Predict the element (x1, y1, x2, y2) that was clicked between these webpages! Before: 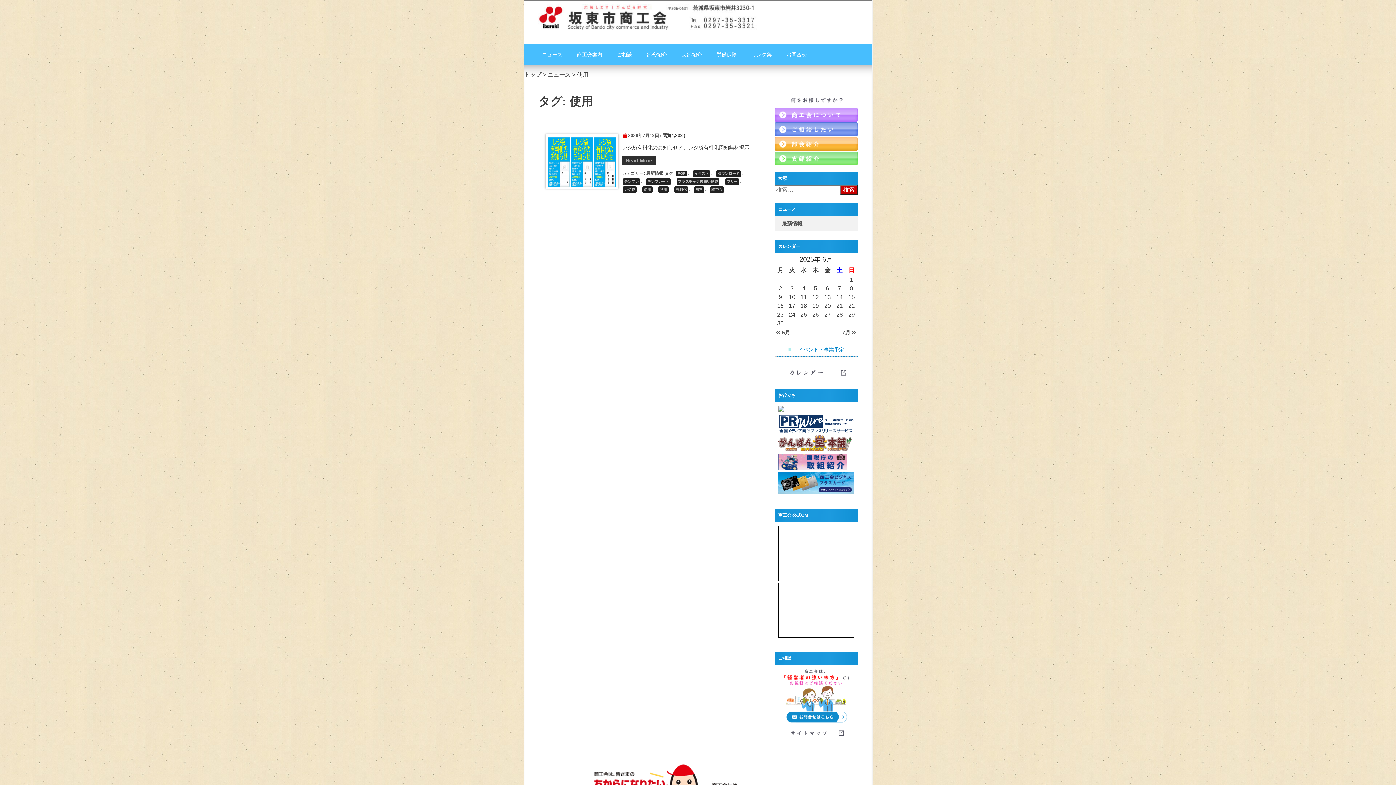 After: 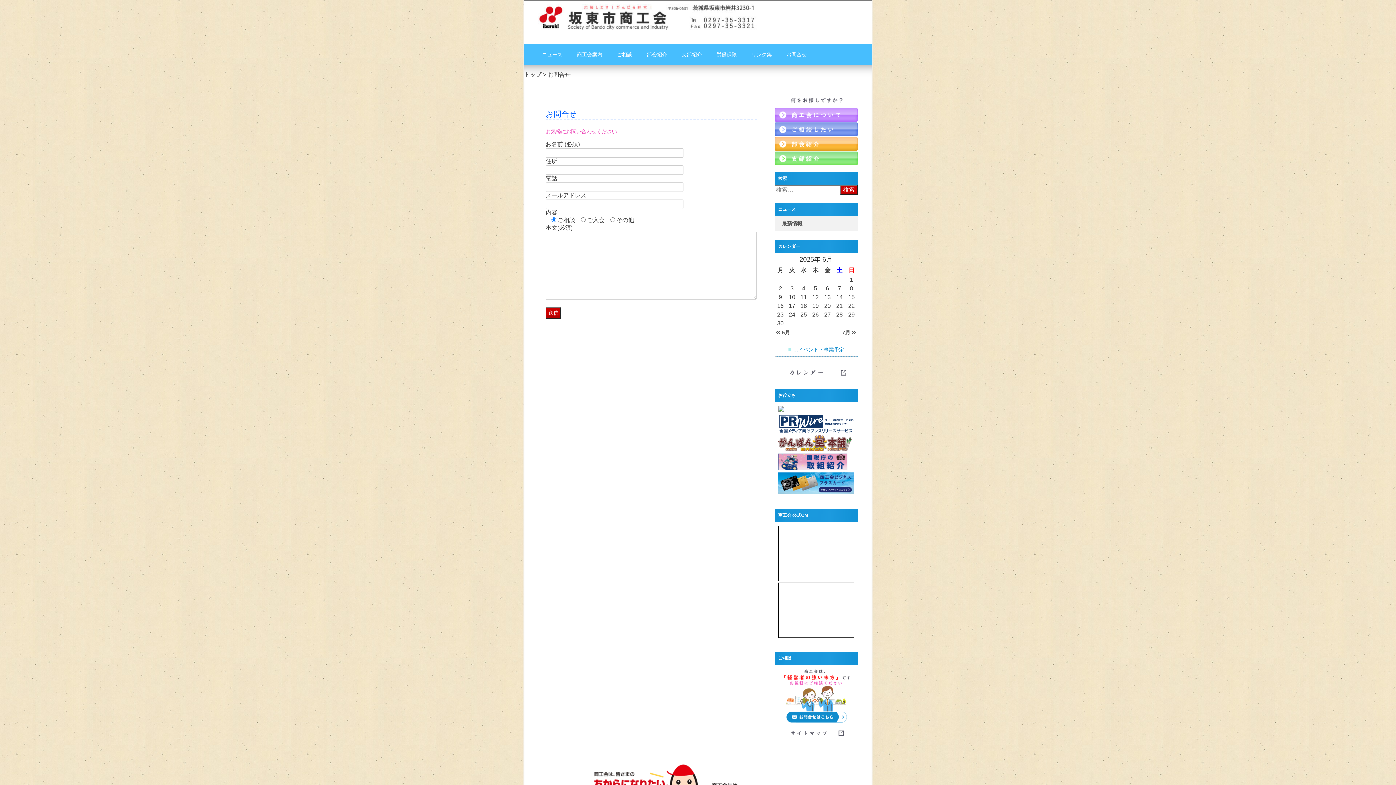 Action: bbox: (778, 719, 854, 725)